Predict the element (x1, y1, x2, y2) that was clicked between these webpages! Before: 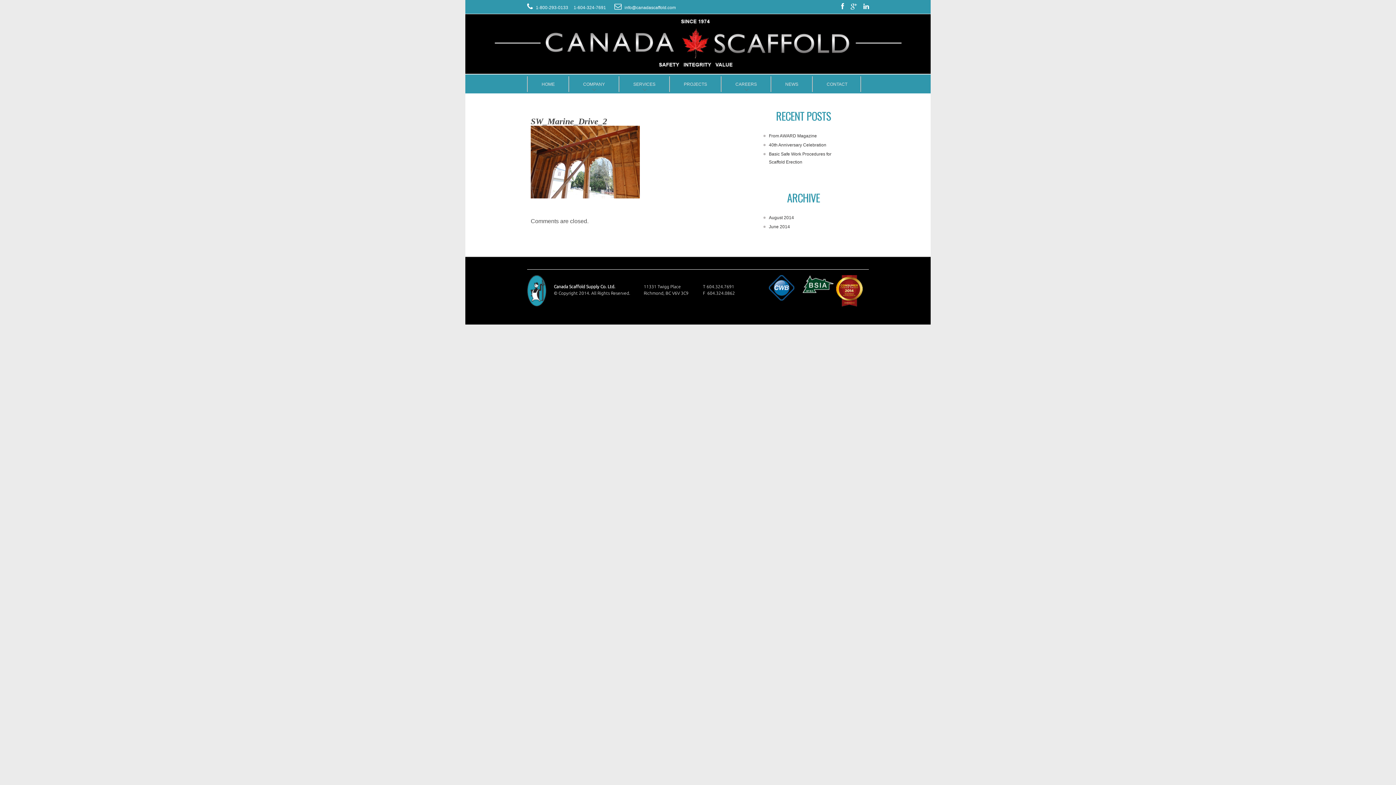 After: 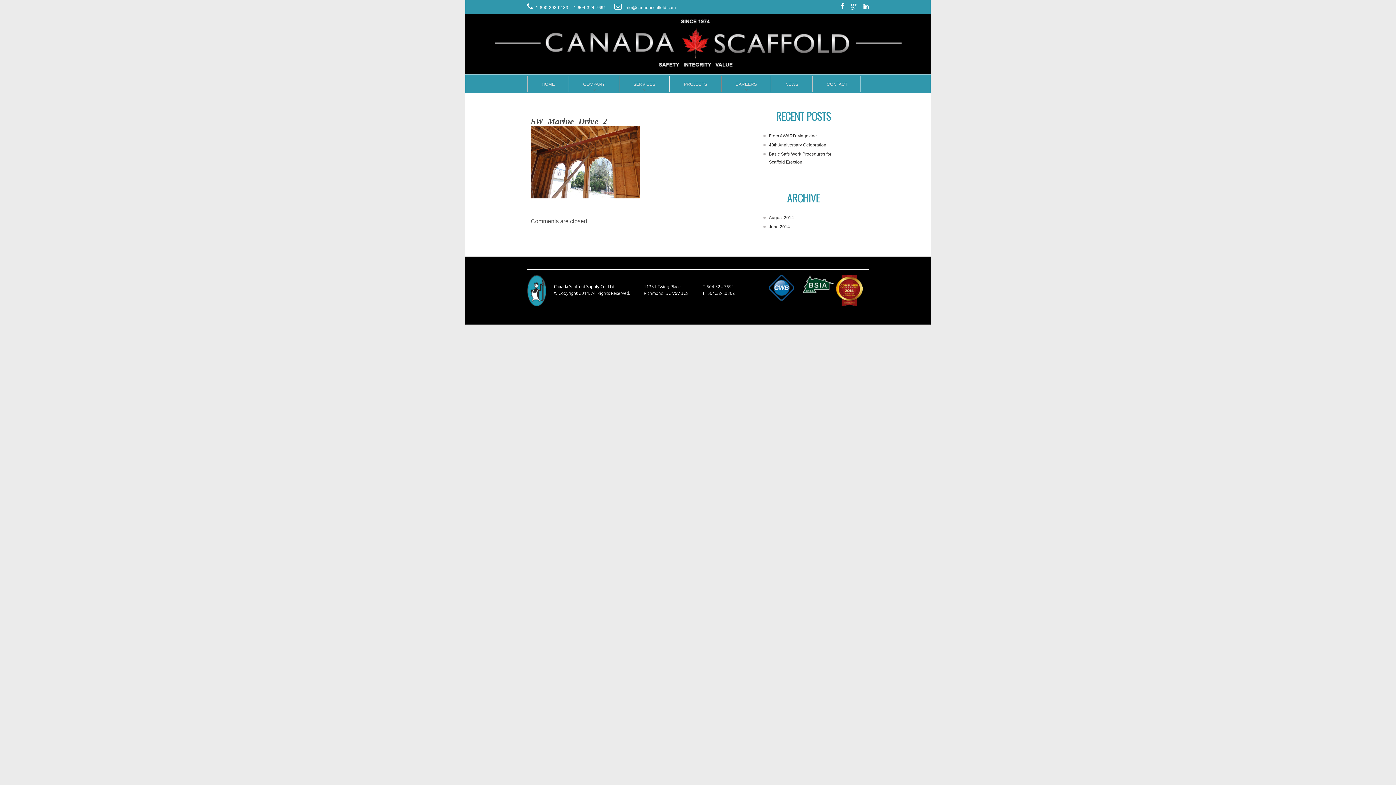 Action: bbox: (769, 276, 794, 280)